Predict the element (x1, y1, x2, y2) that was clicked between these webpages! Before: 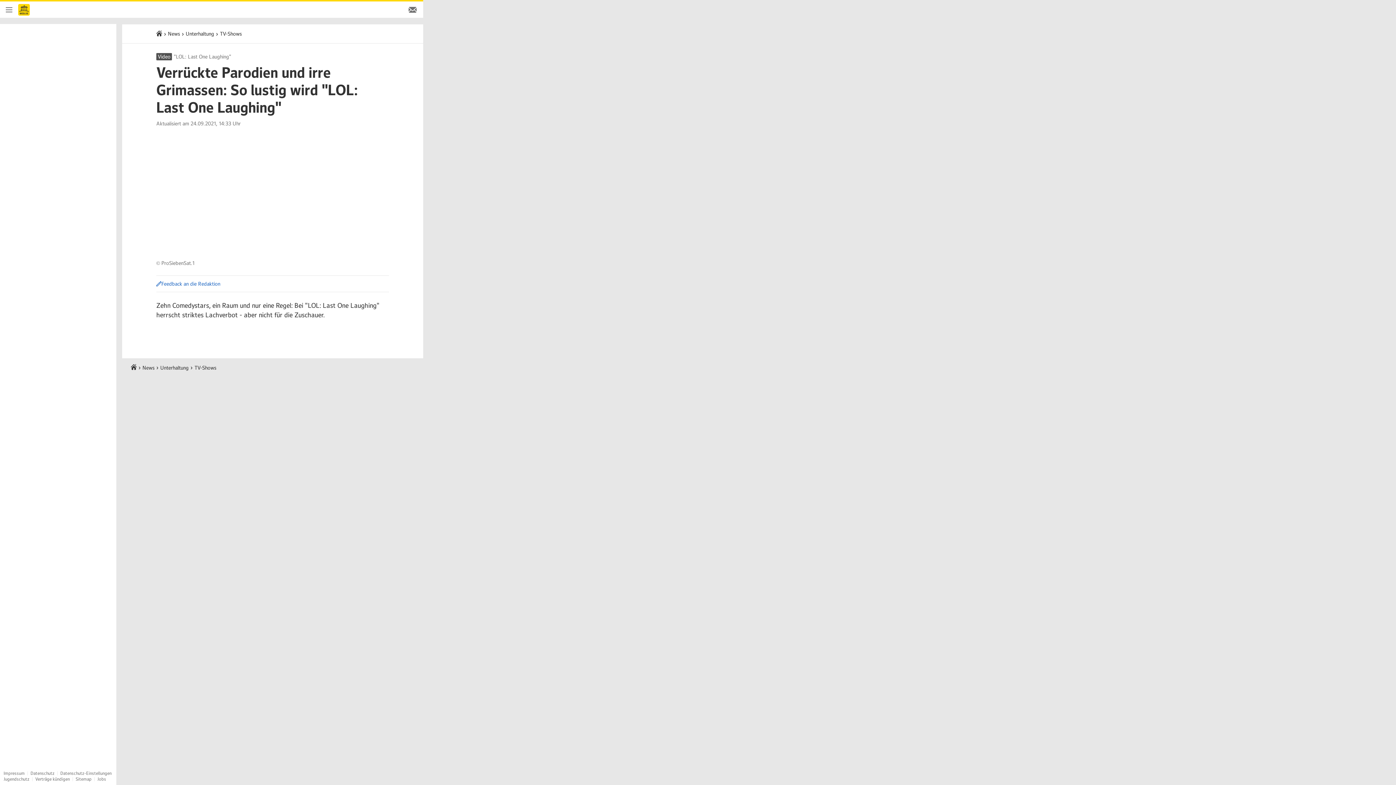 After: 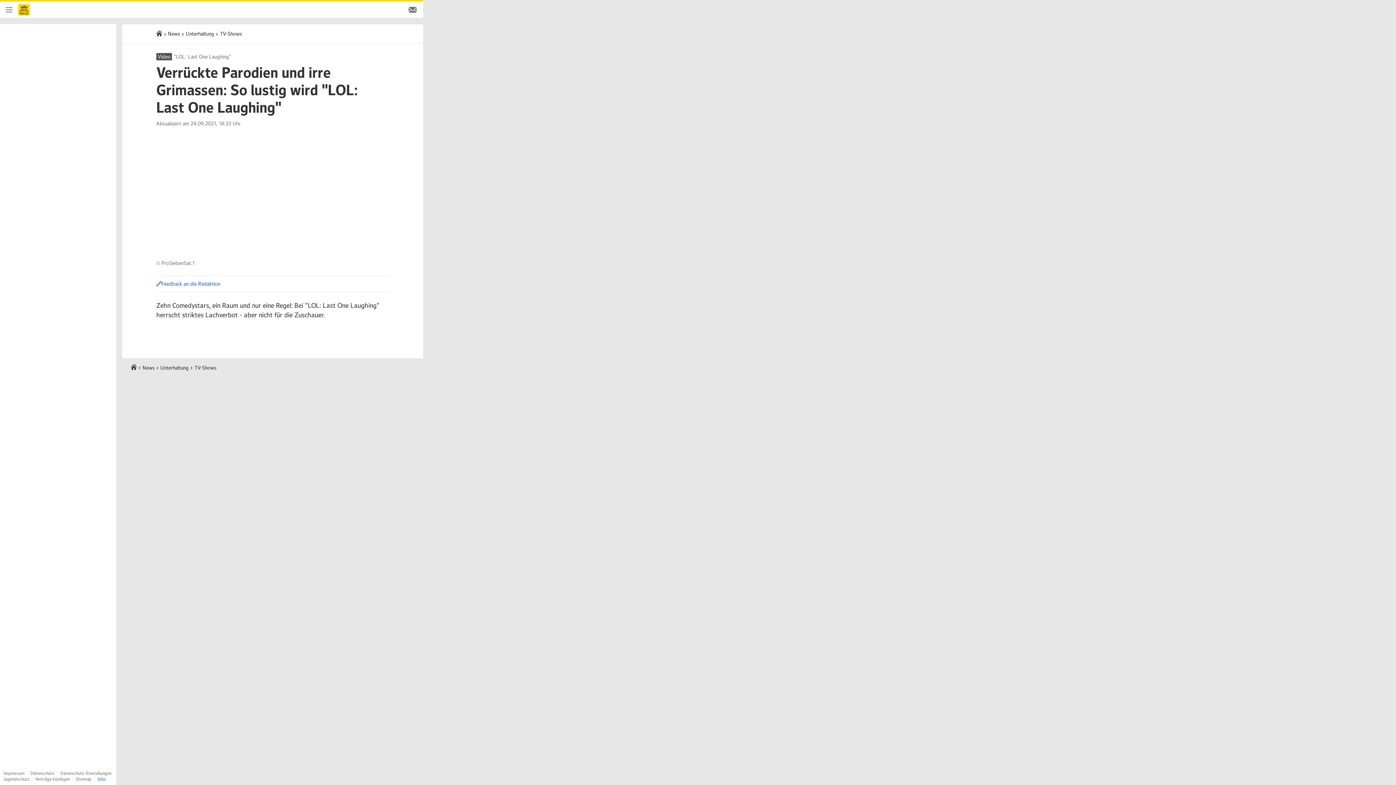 Action: bbox: (97, 776, 106, 782) label: Jobs